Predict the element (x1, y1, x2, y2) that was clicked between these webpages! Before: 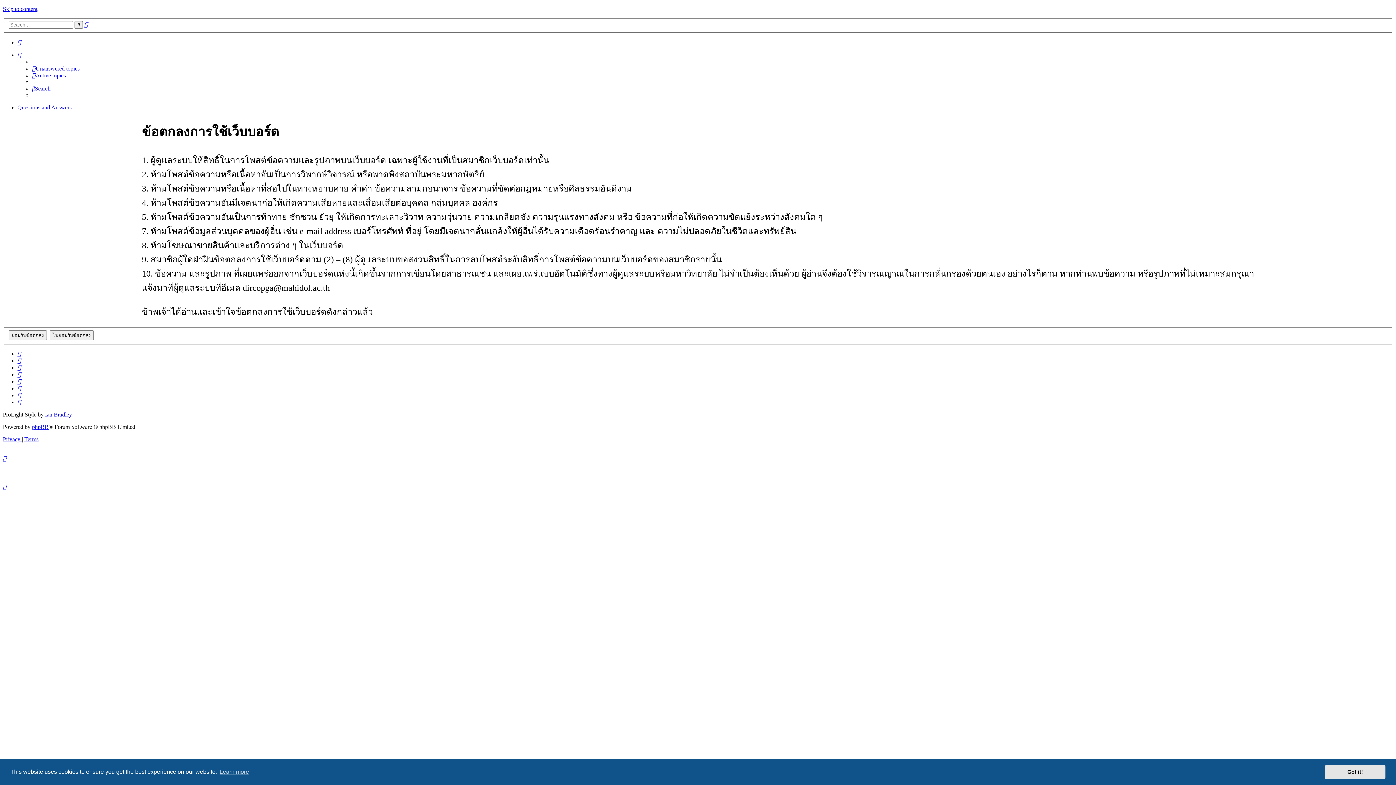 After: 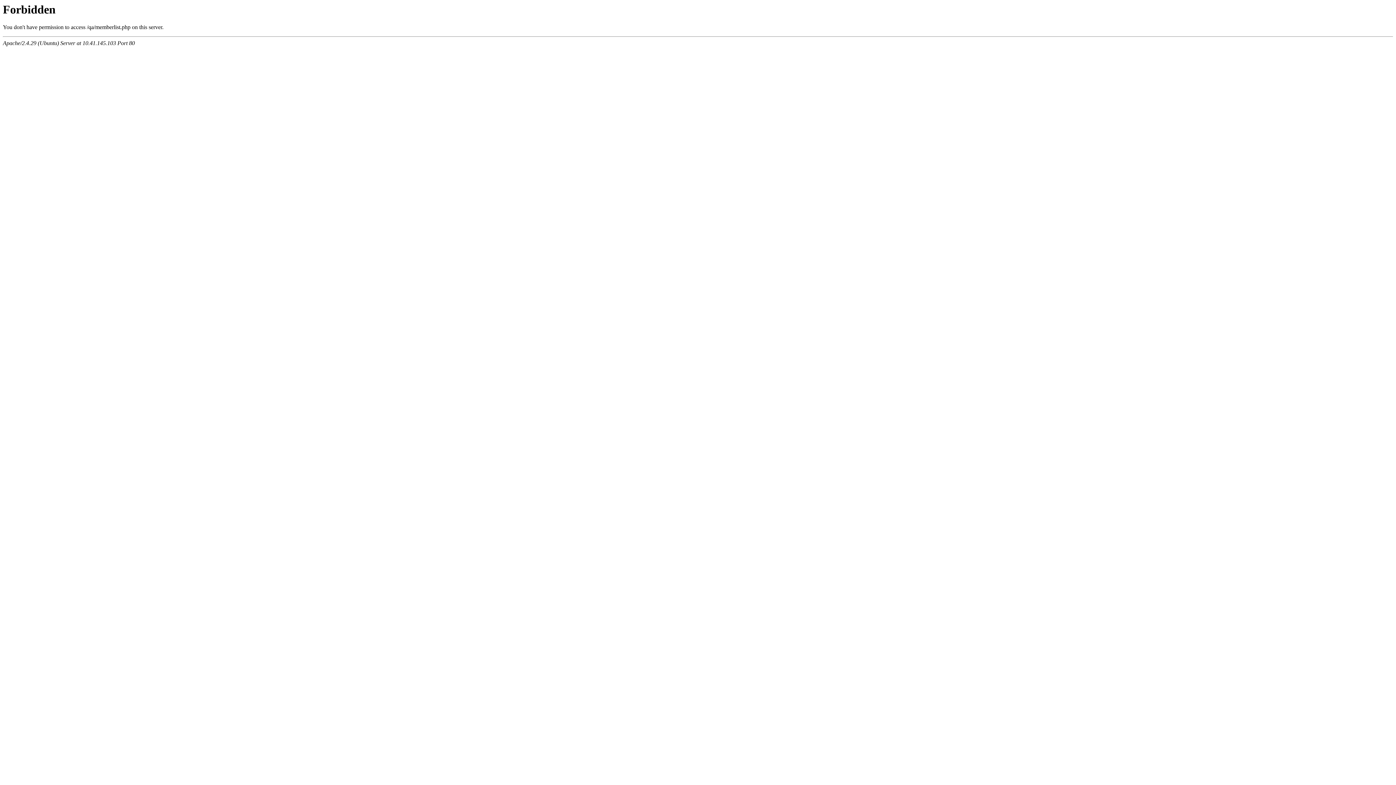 Action: bbox: (17, 357, 21, 363)